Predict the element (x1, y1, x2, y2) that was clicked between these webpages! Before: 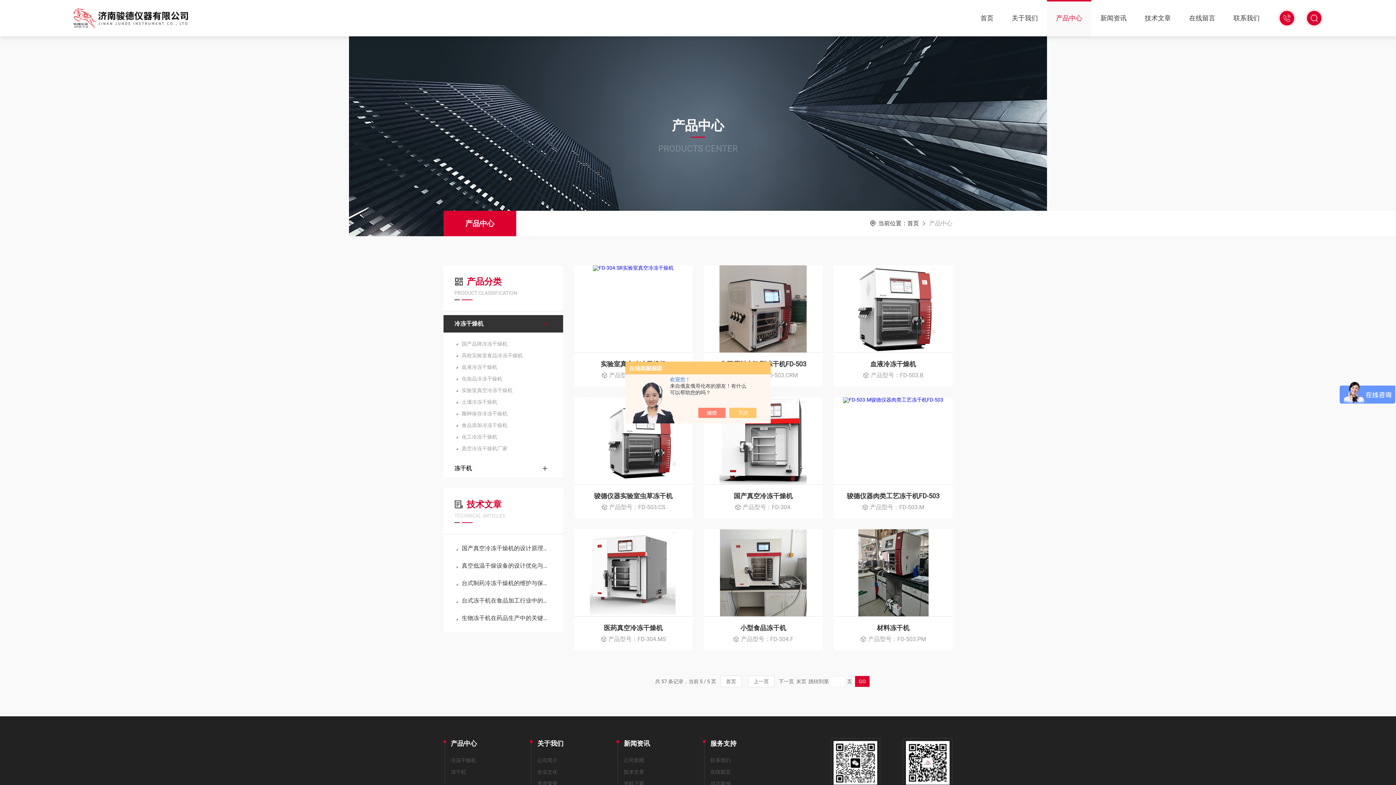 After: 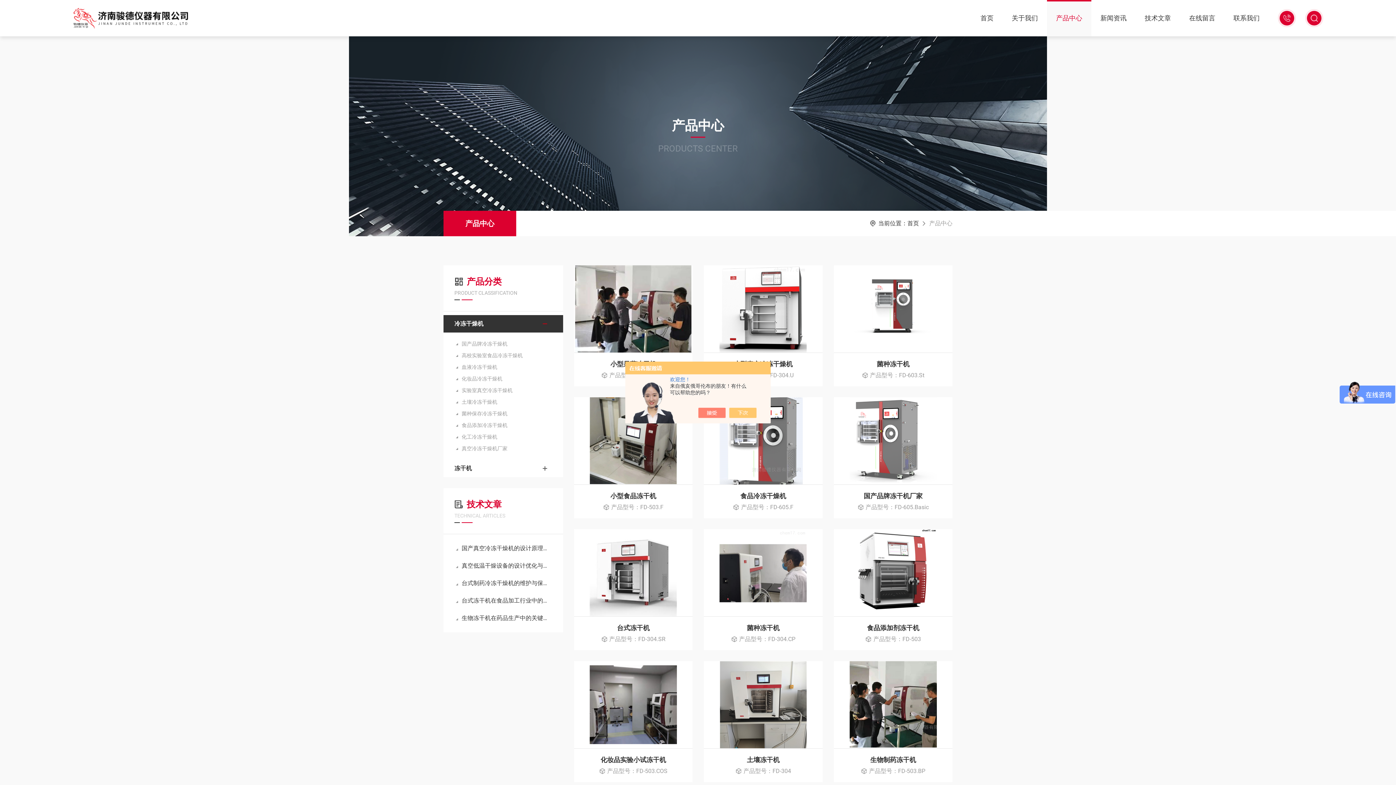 Action: bbox: (720, 676, 742, 687) label: 首页